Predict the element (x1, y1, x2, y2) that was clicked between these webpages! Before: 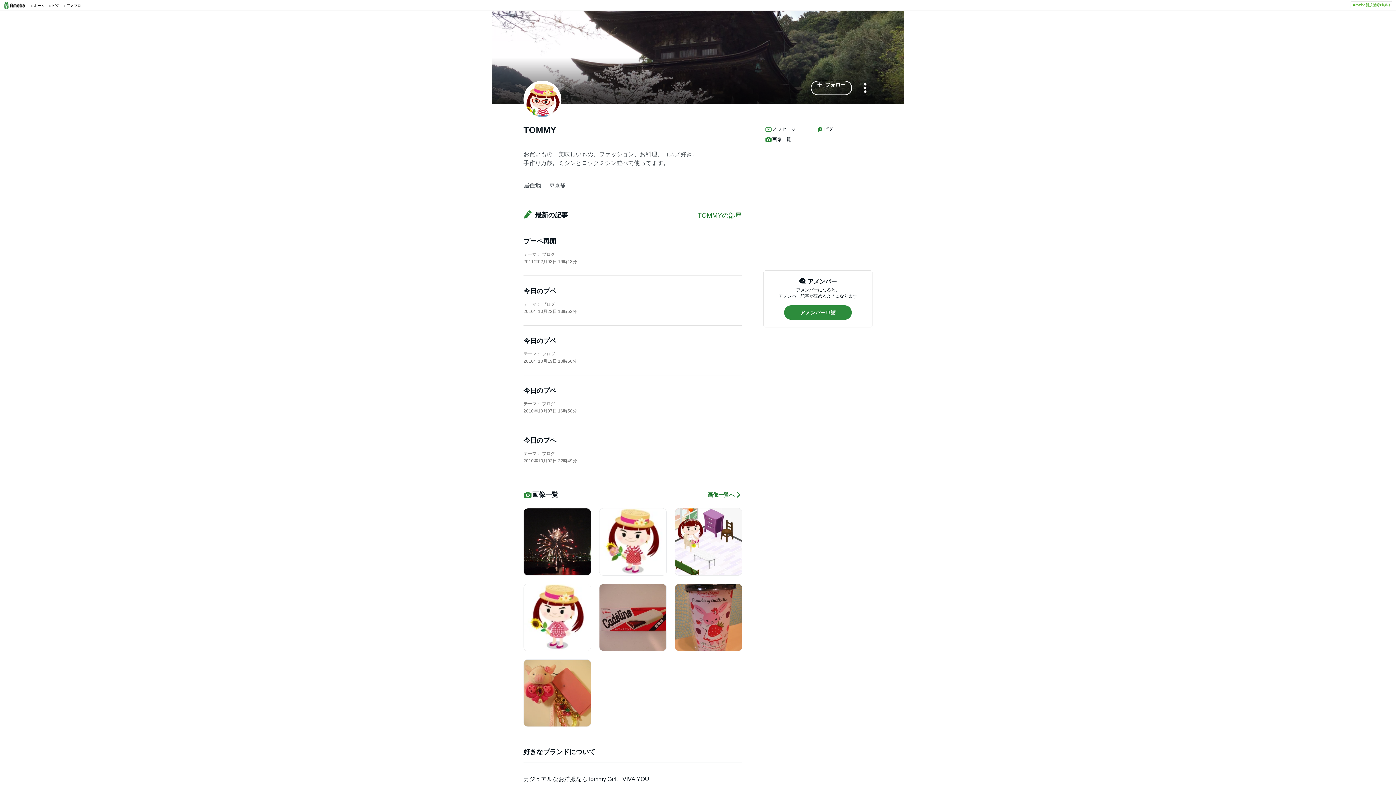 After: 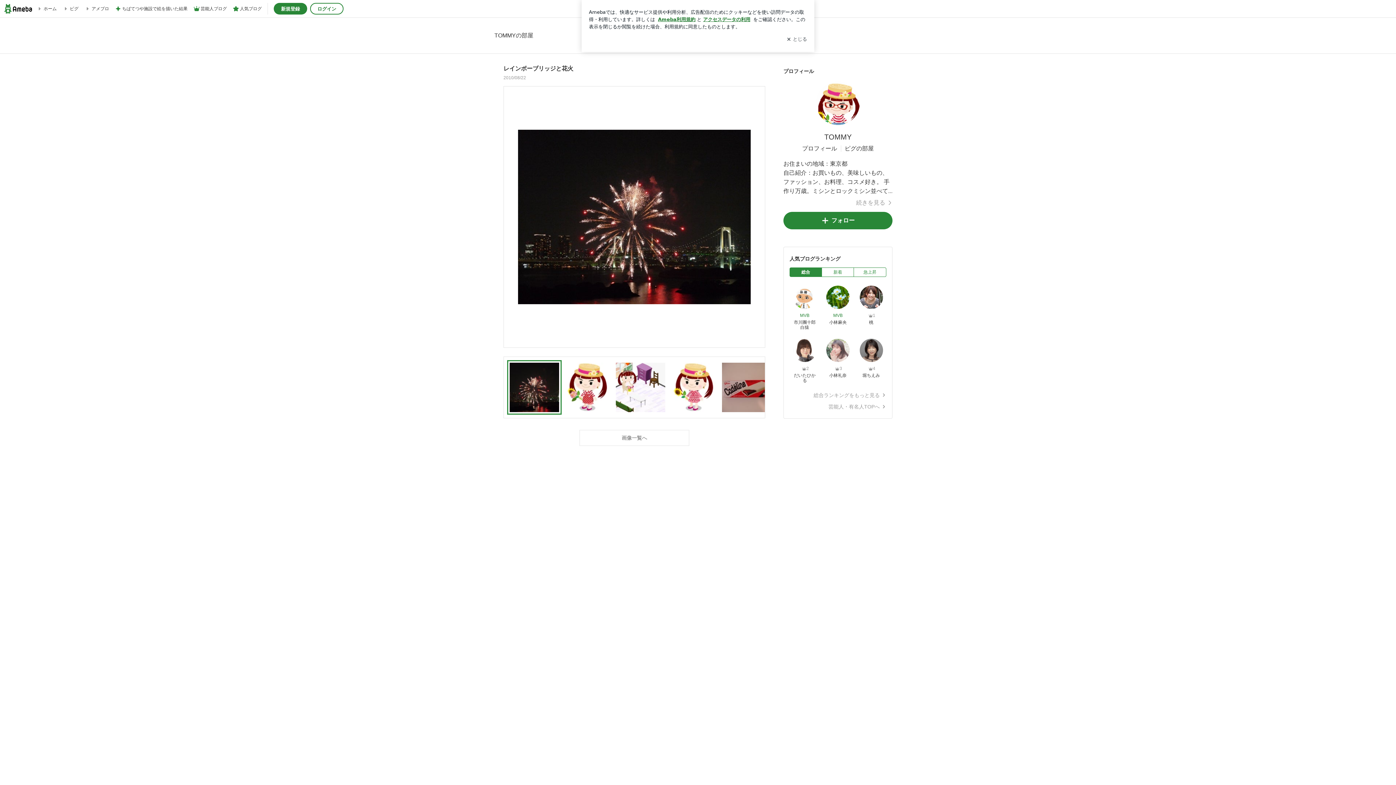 Action: bbox: (523, 508, 591, 575)